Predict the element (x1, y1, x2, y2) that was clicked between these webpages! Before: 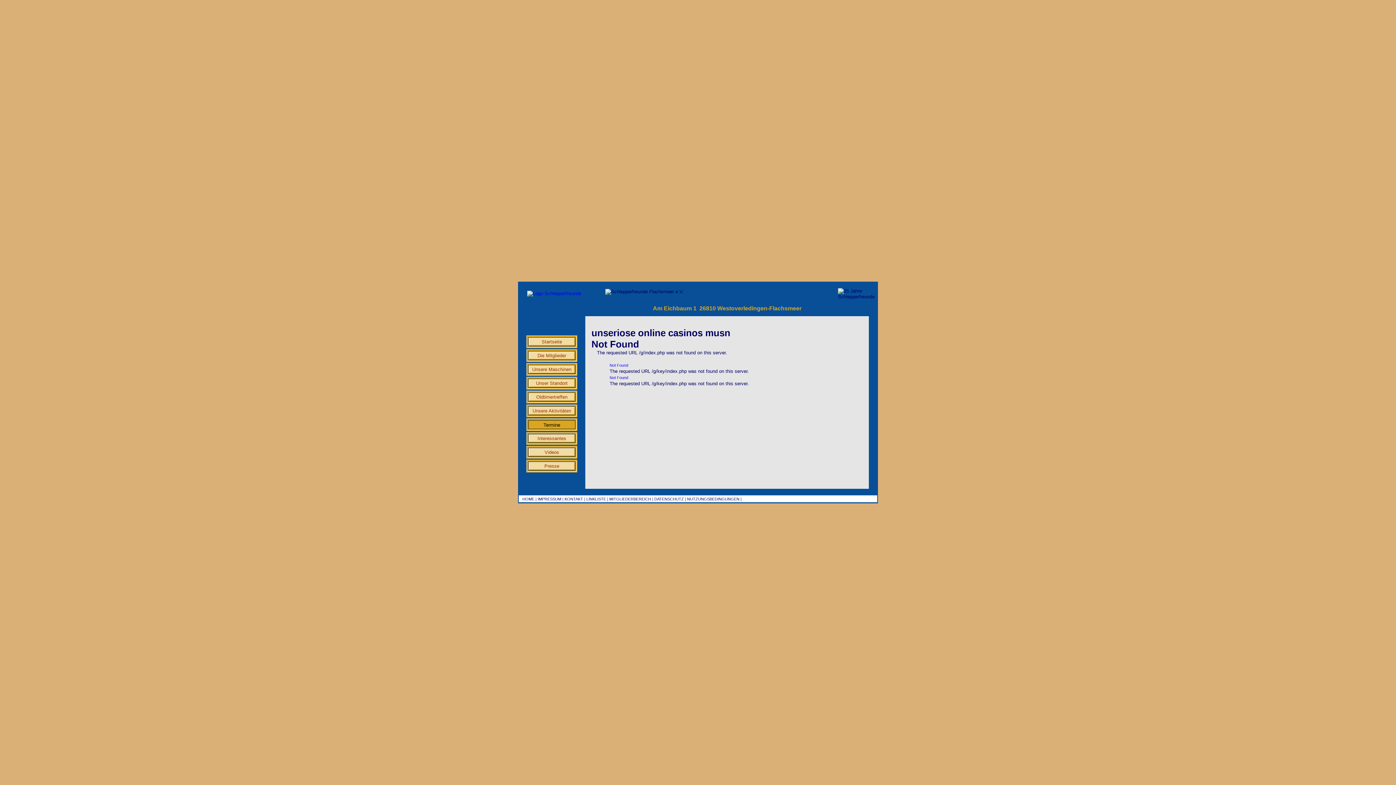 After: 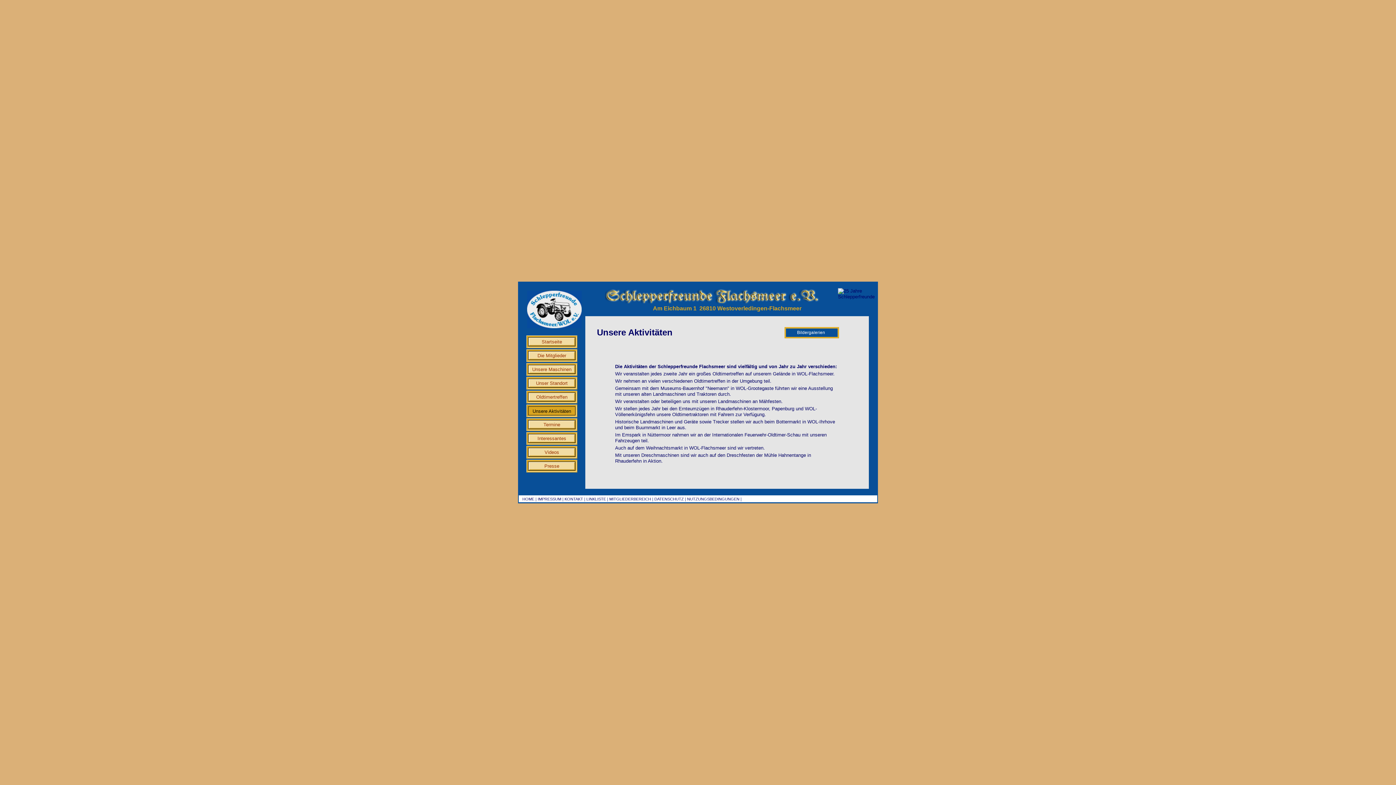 Action: label: Unsere Aktivitäten bbox: (528, 406, 575, 415)